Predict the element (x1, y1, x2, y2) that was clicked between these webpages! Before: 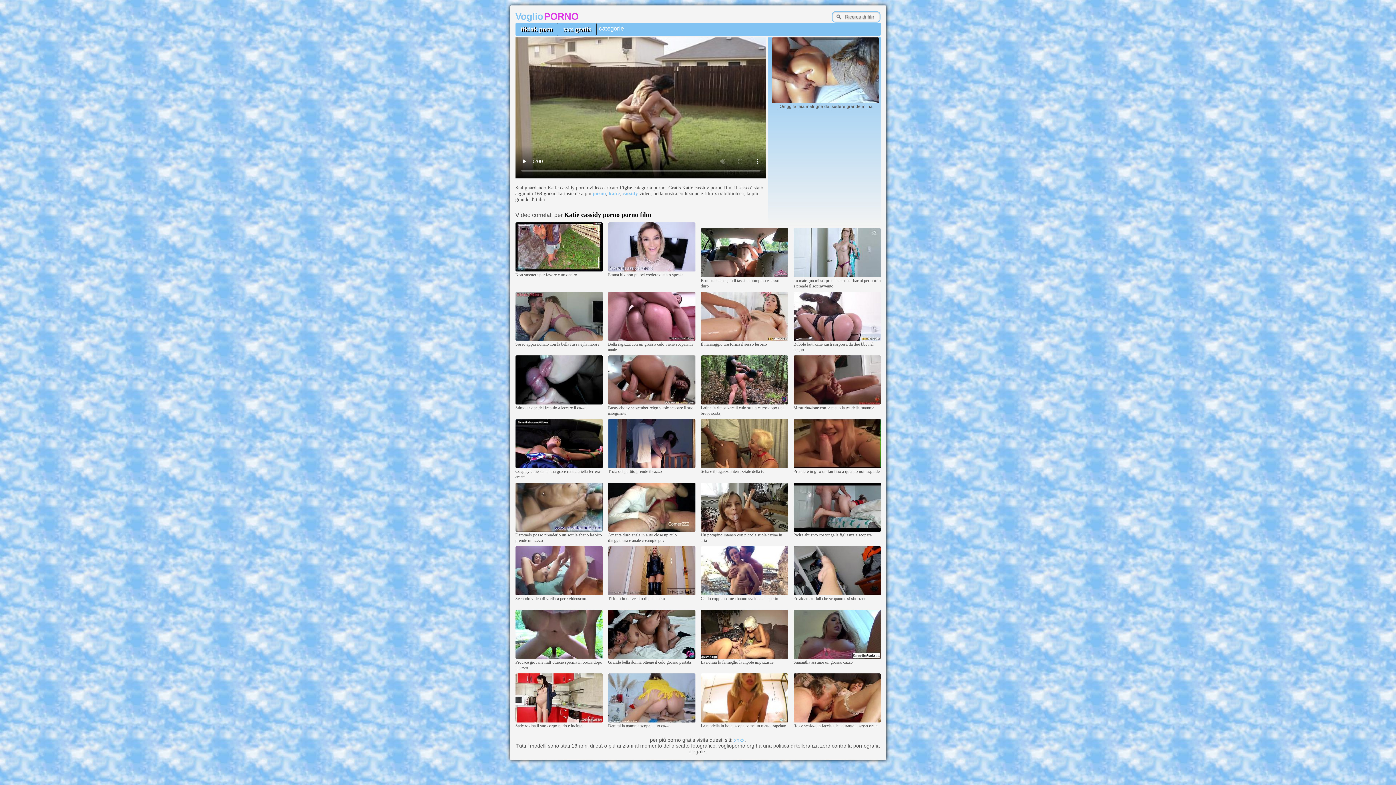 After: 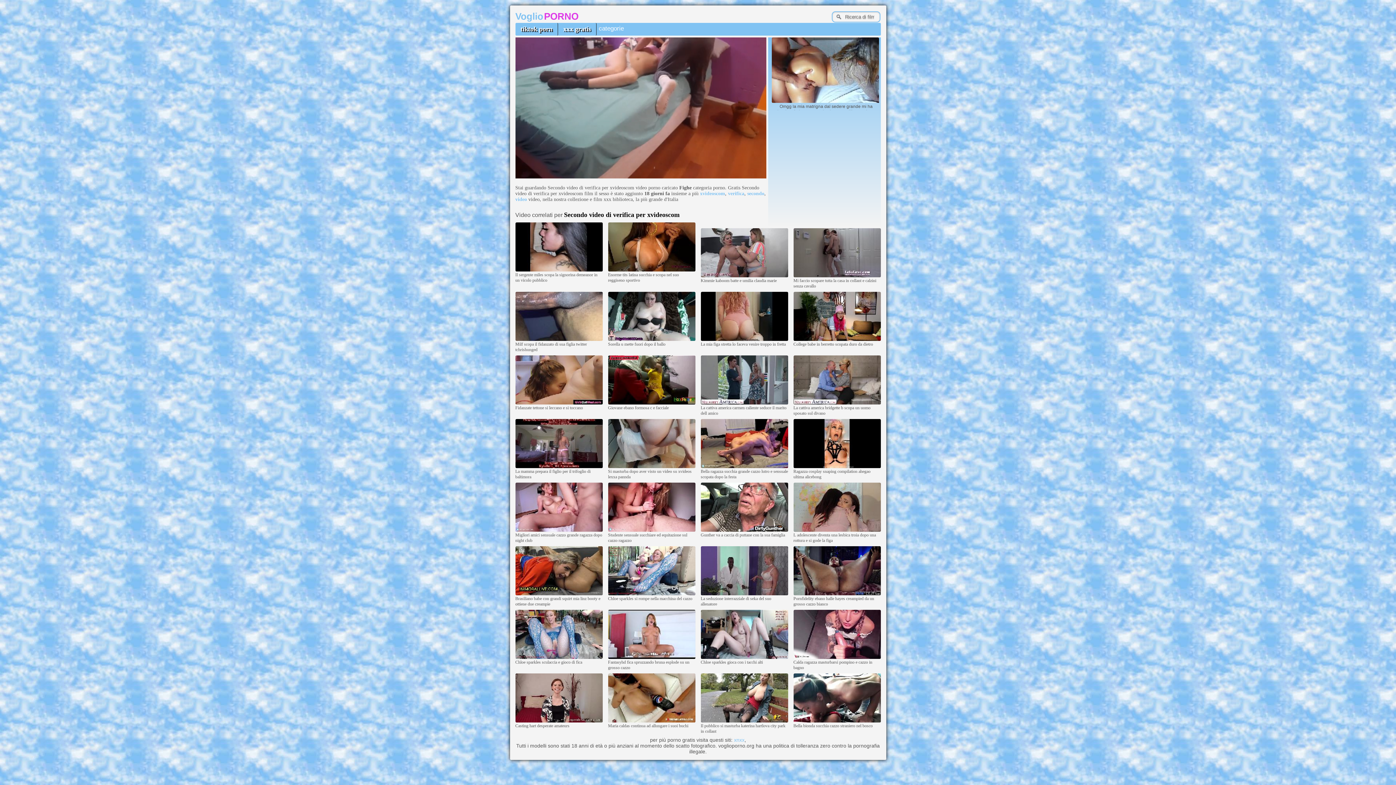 Action: bbox: (515, 592, 602, 596)